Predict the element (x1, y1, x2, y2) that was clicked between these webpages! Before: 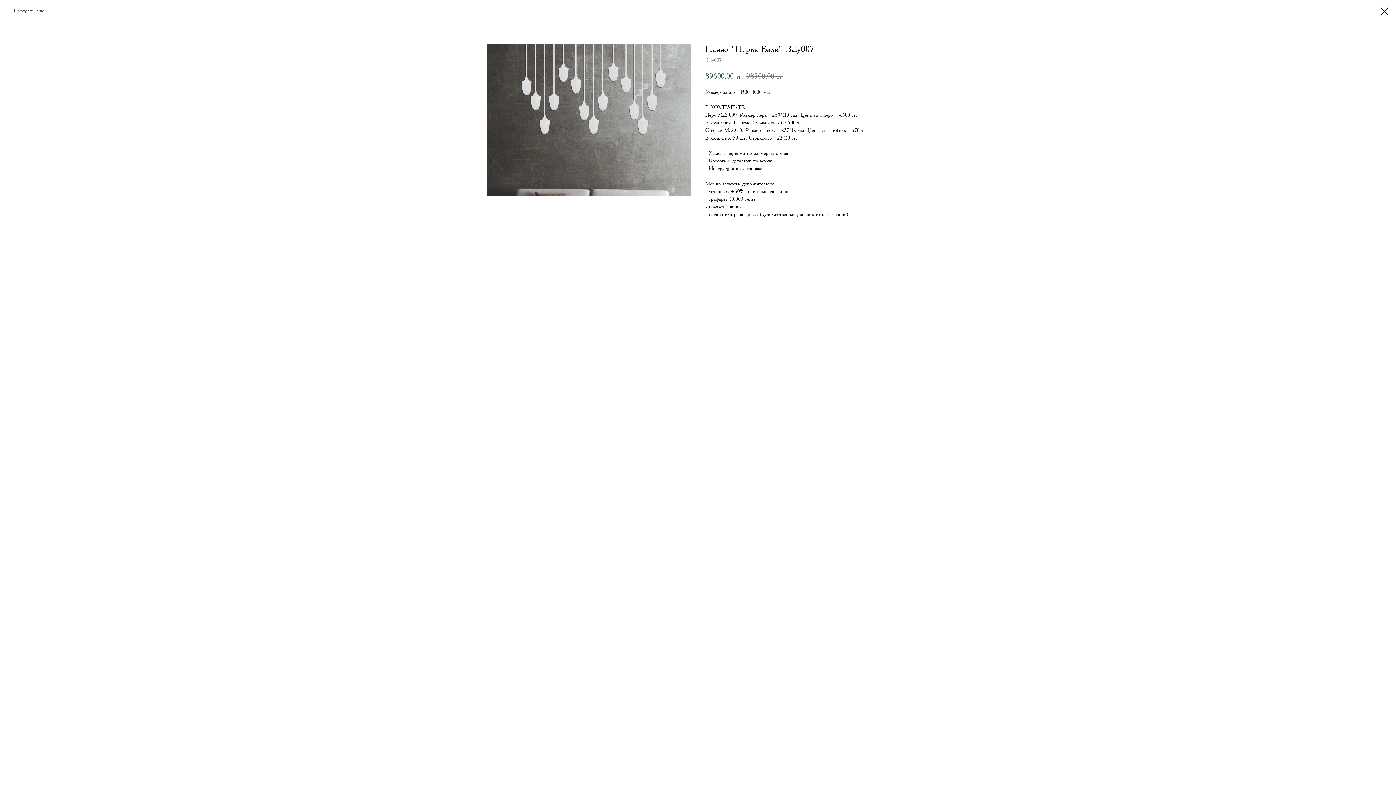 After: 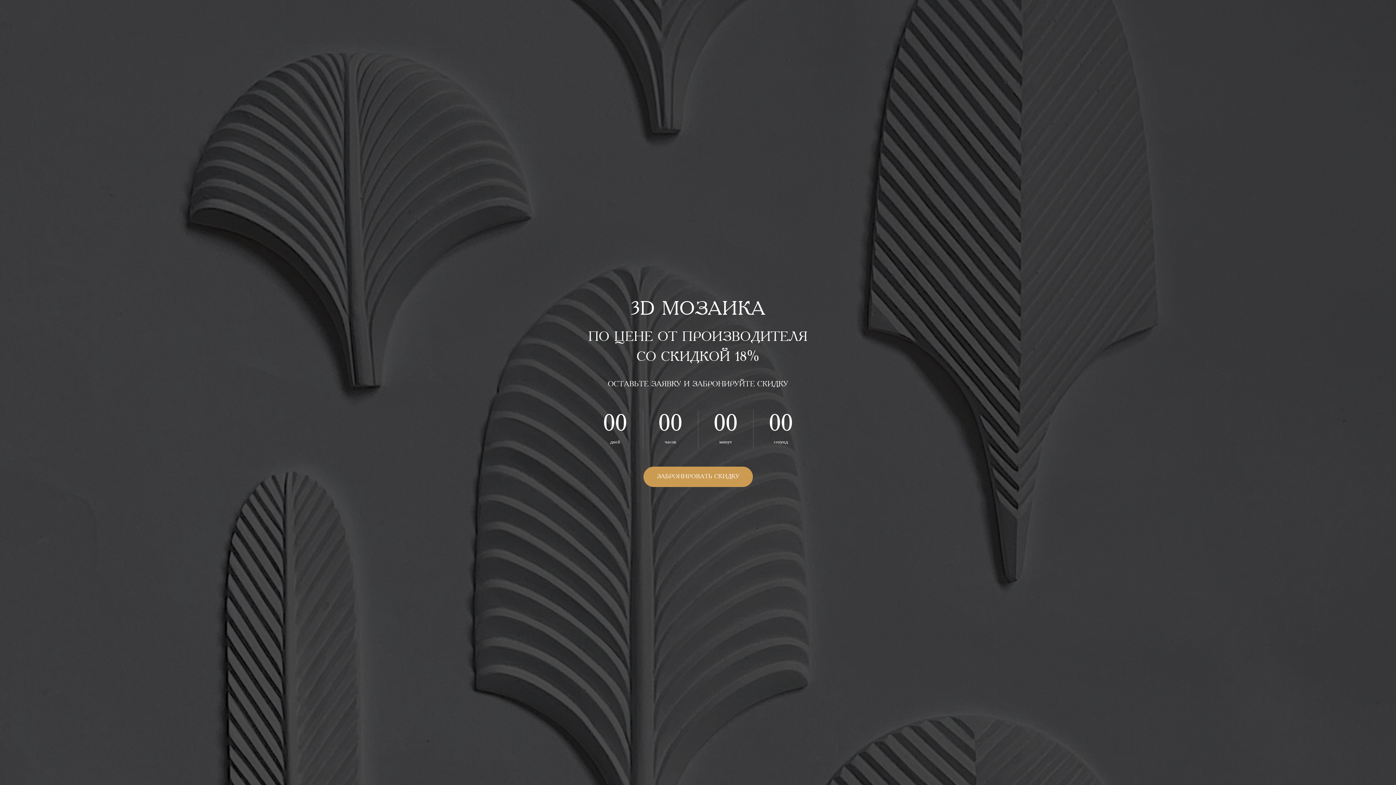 Action: bbox: (1380, 7, 1389, 15)